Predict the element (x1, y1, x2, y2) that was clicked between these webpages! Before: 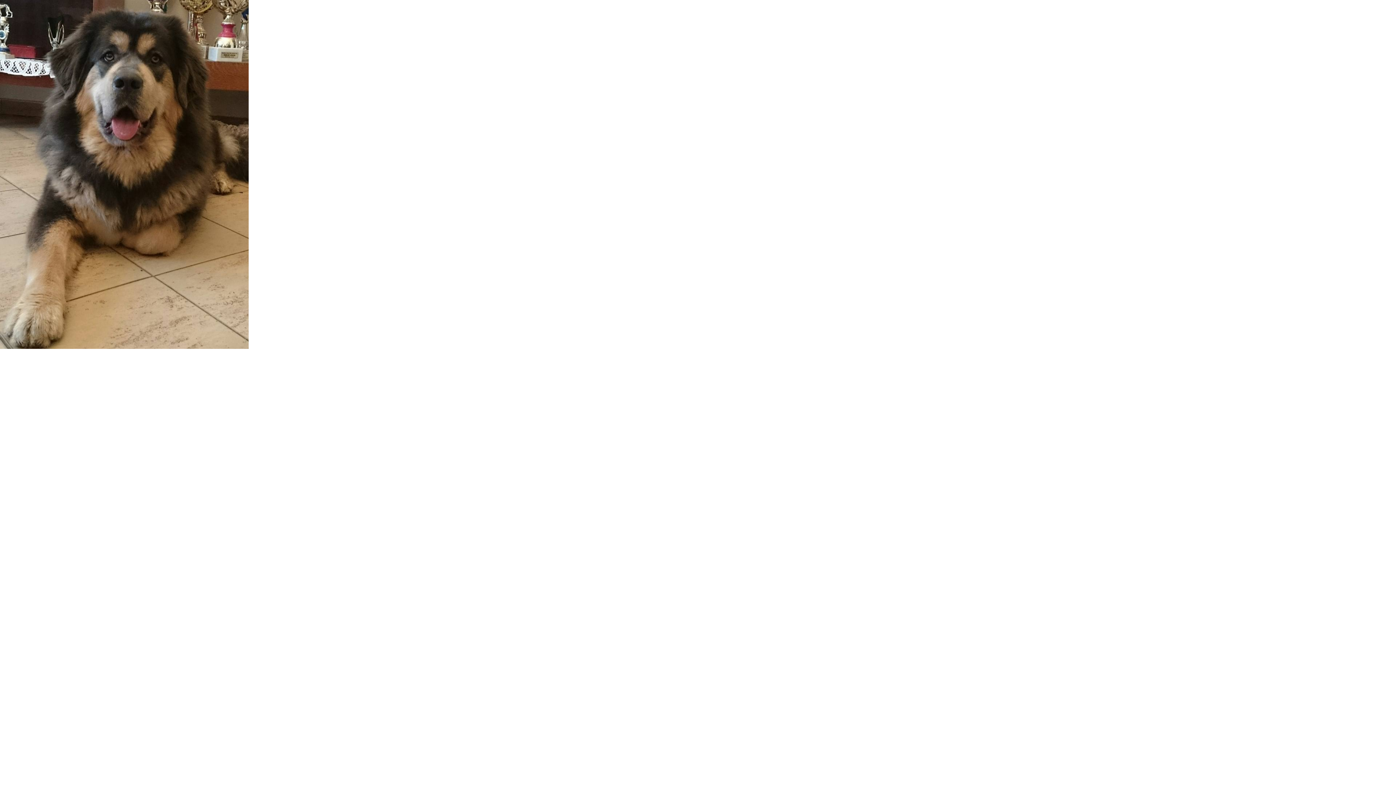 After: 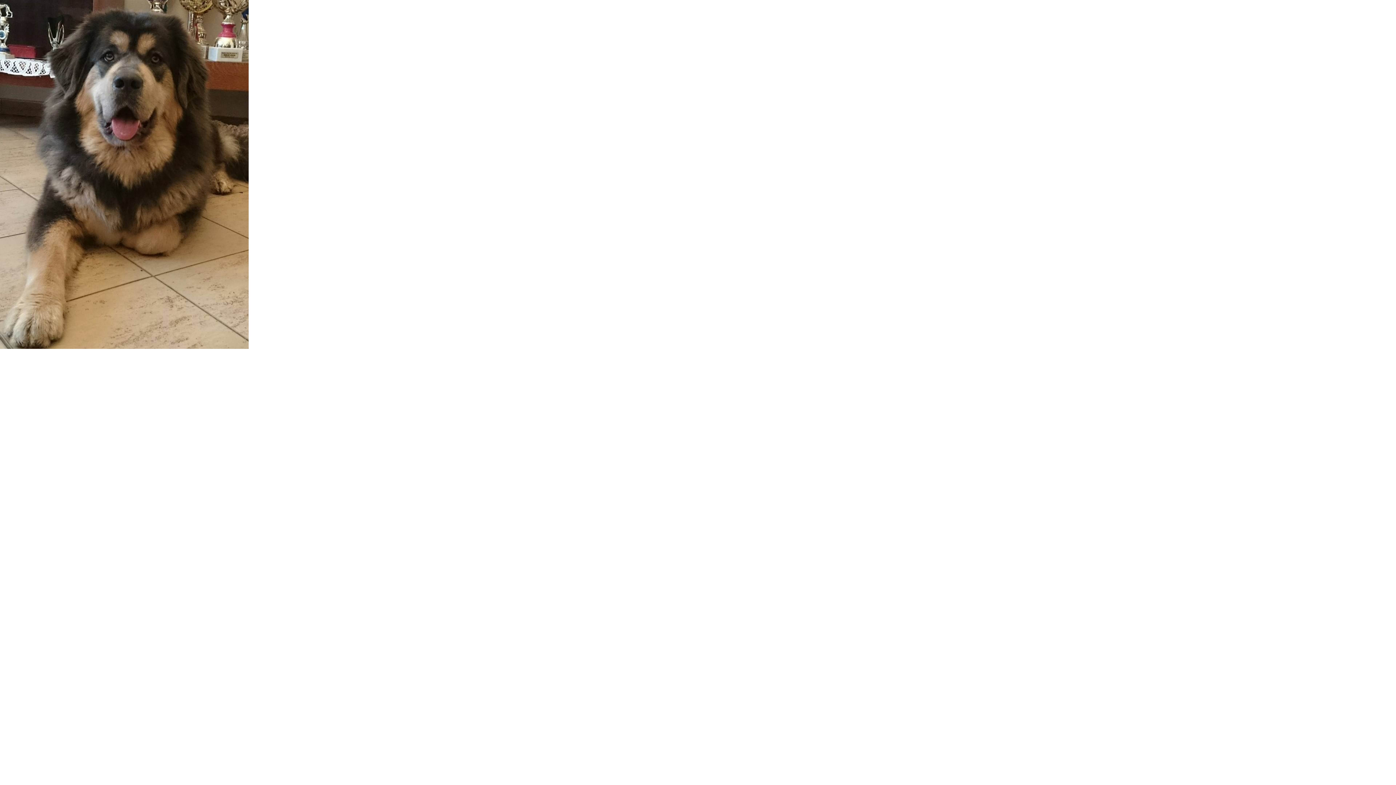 Action: bbox: (0, 0, 248, 349)